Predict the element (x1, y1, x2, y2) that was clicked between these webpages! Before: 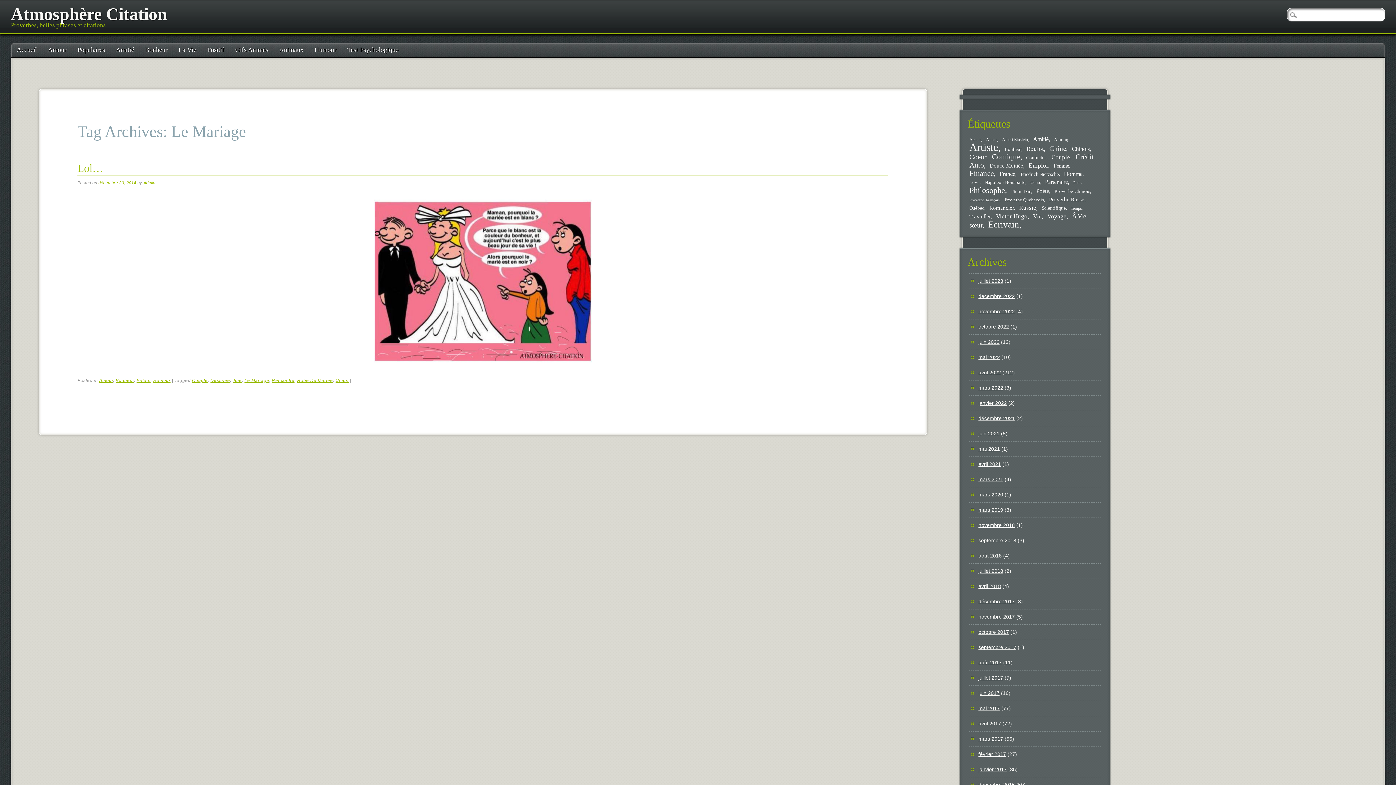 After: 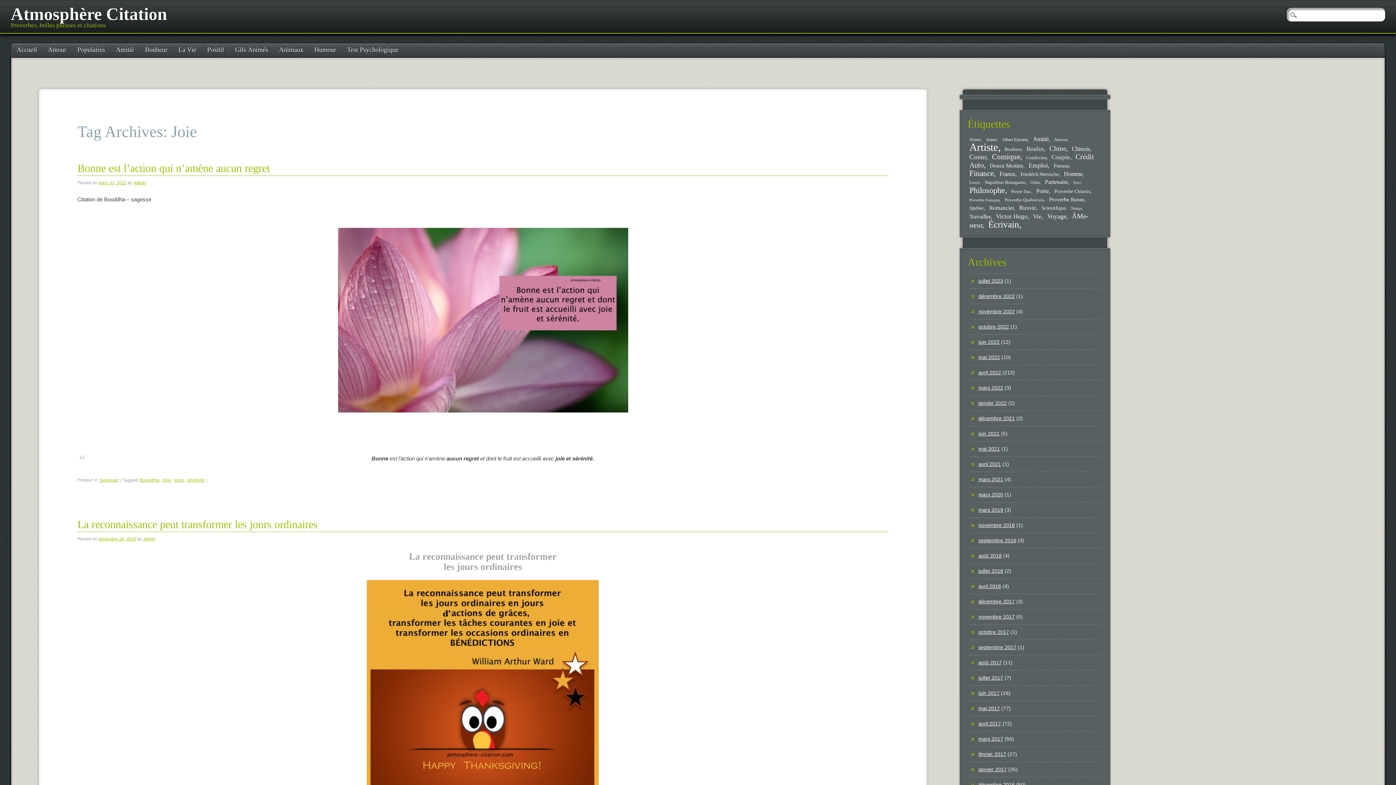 Action: label: Joie bbox: (232, 378, 241, 383)